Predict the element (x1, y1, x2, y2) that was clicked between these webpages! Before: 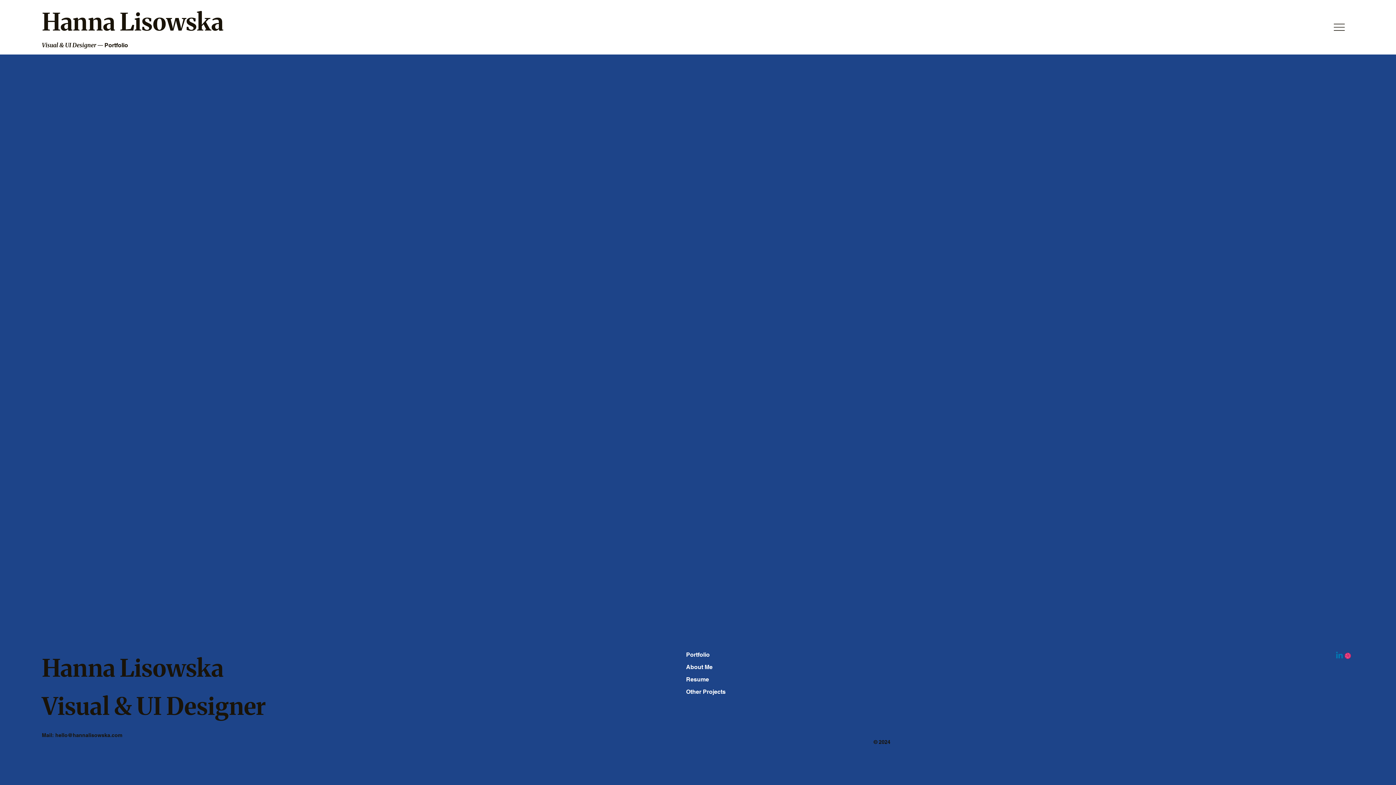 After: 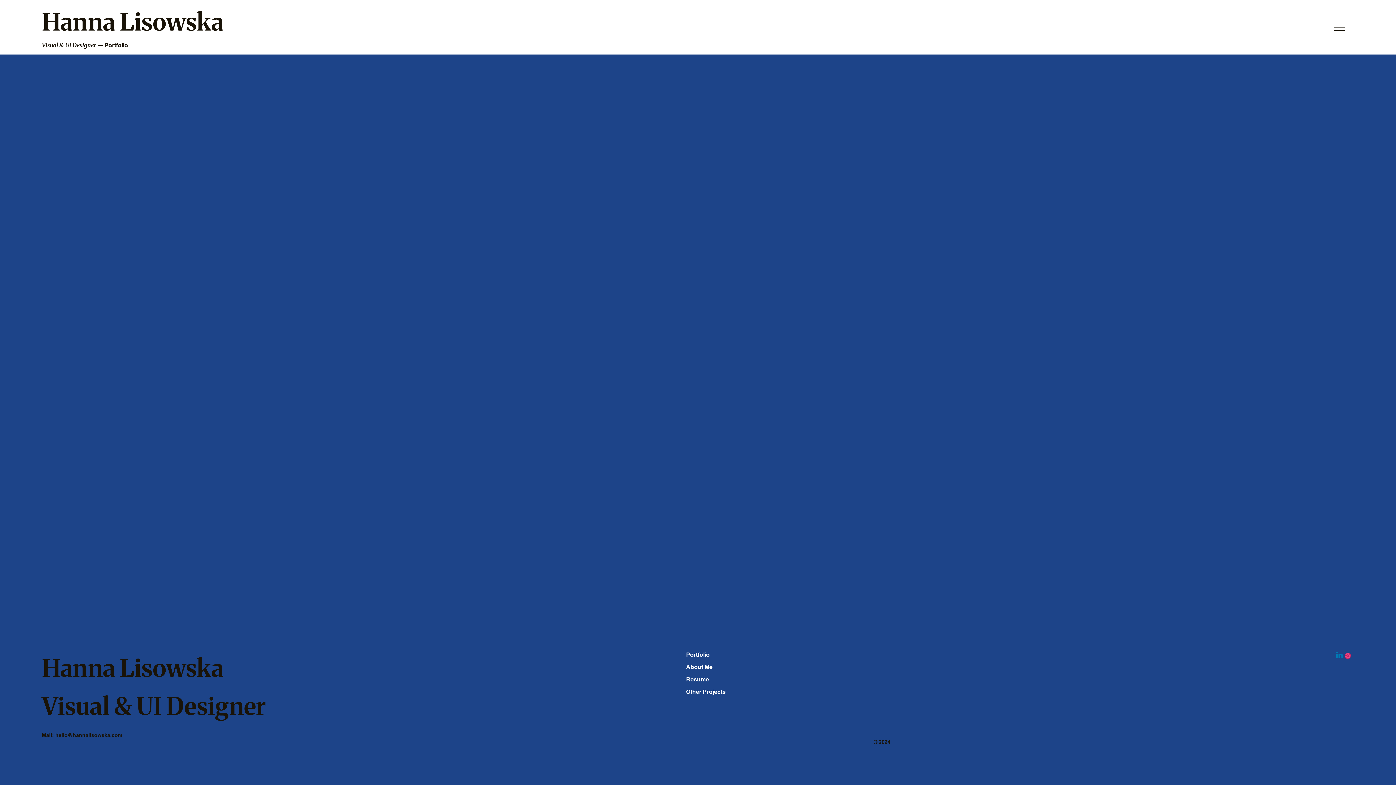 Action: label: hello@hannalisowska.com bbox: (55, 732, 122, 738)